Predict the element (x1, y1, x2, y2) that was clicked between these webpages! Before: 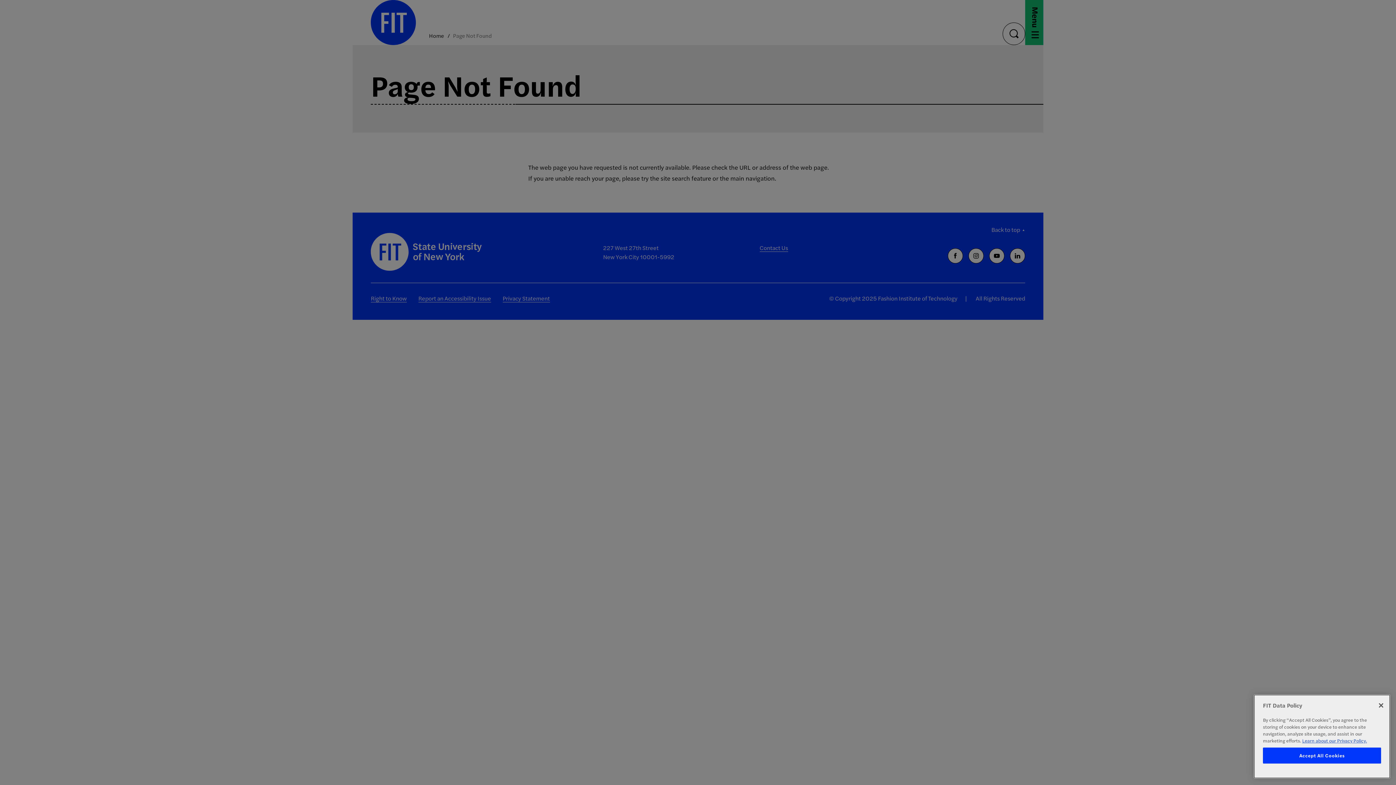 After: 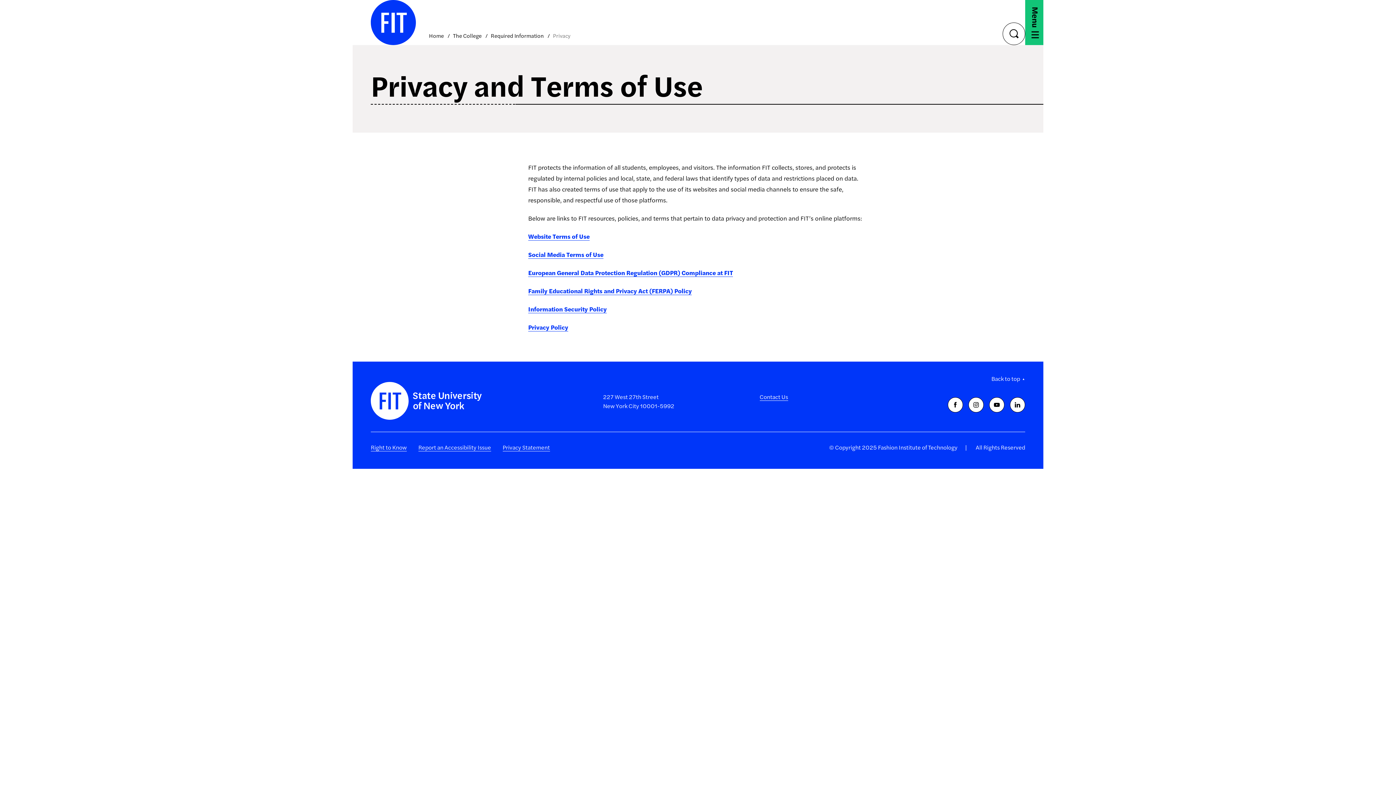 Action: label: More information about your privacy, opens in a new tab bbox: (1302, 739, 1367, 746)